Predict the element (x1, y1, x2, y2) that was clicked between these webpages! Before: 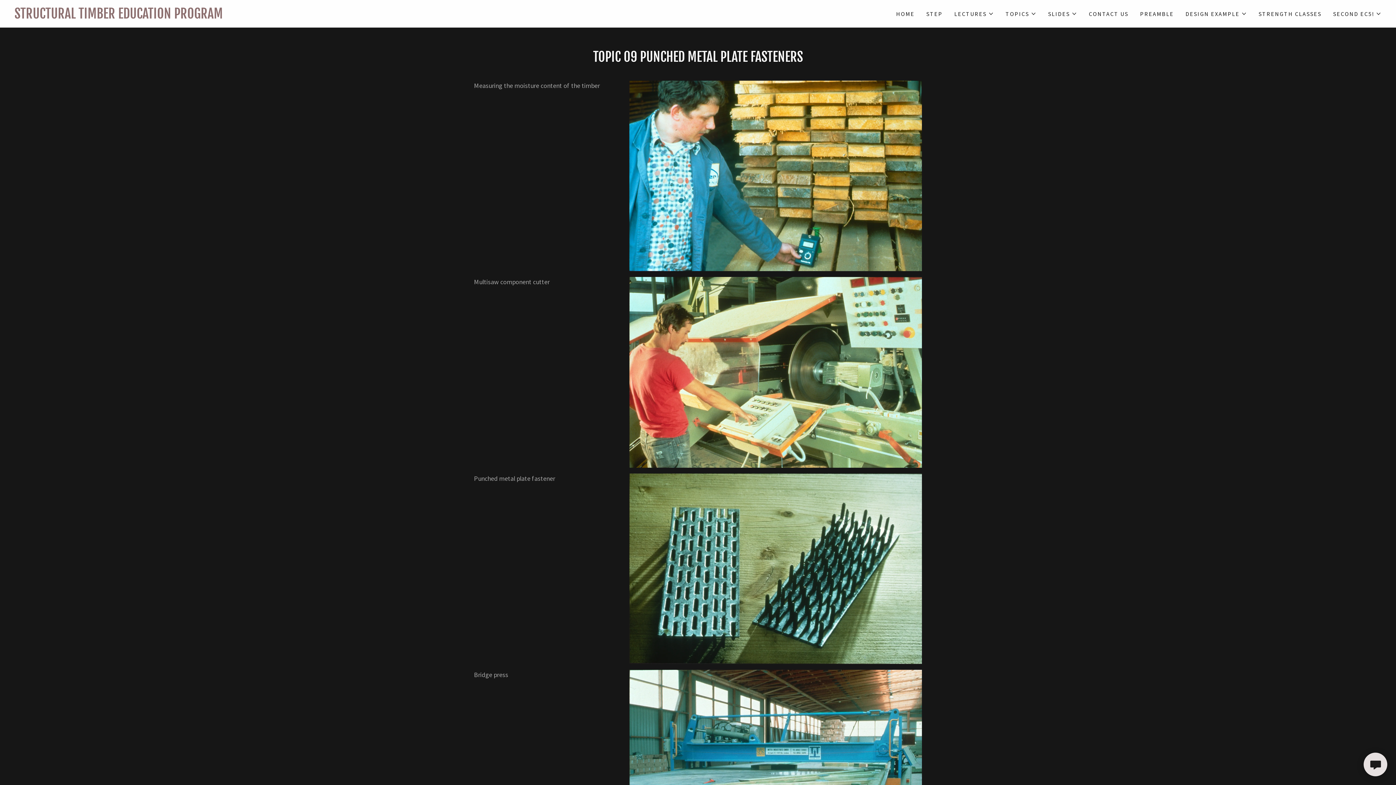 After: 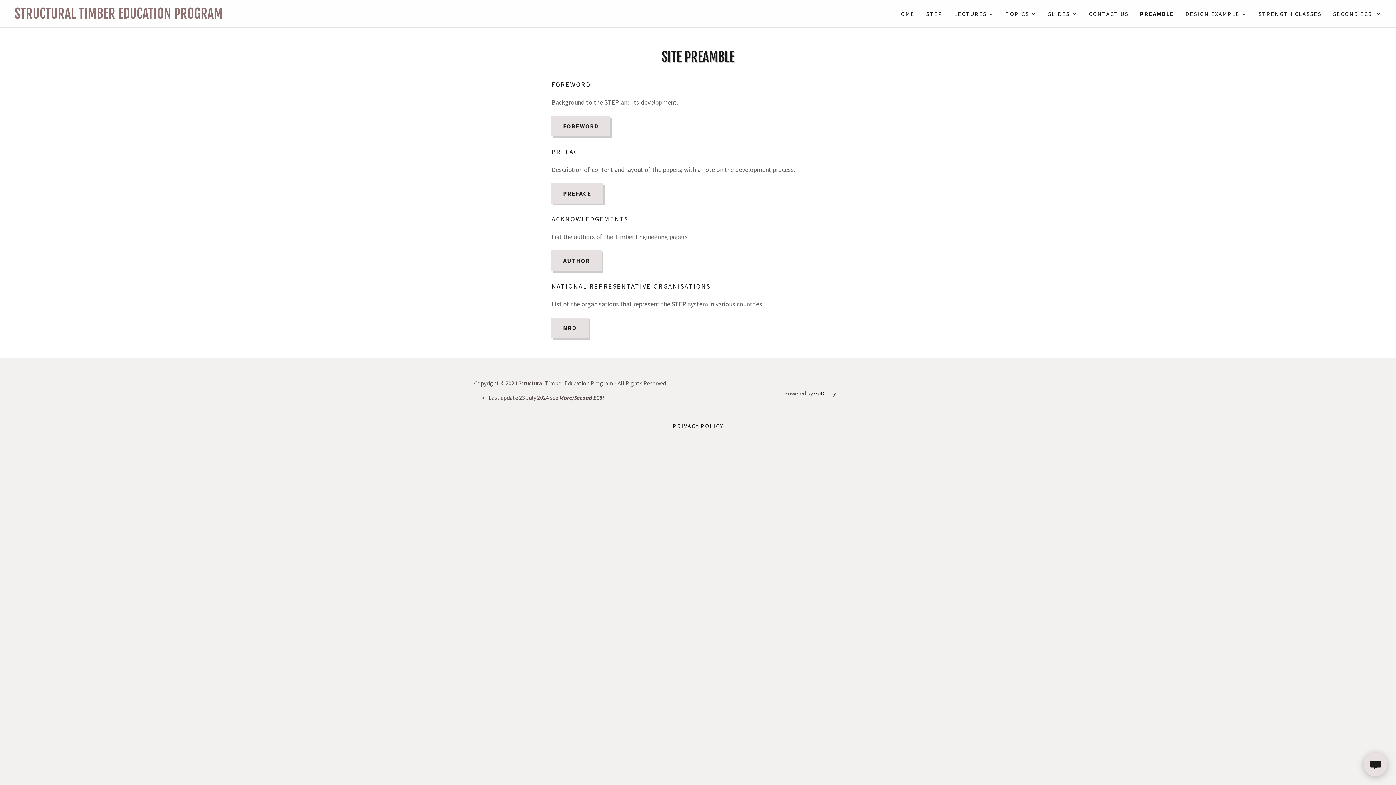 Action: label: PREAMBLE bbox: (1138, 7, 1176, 20)